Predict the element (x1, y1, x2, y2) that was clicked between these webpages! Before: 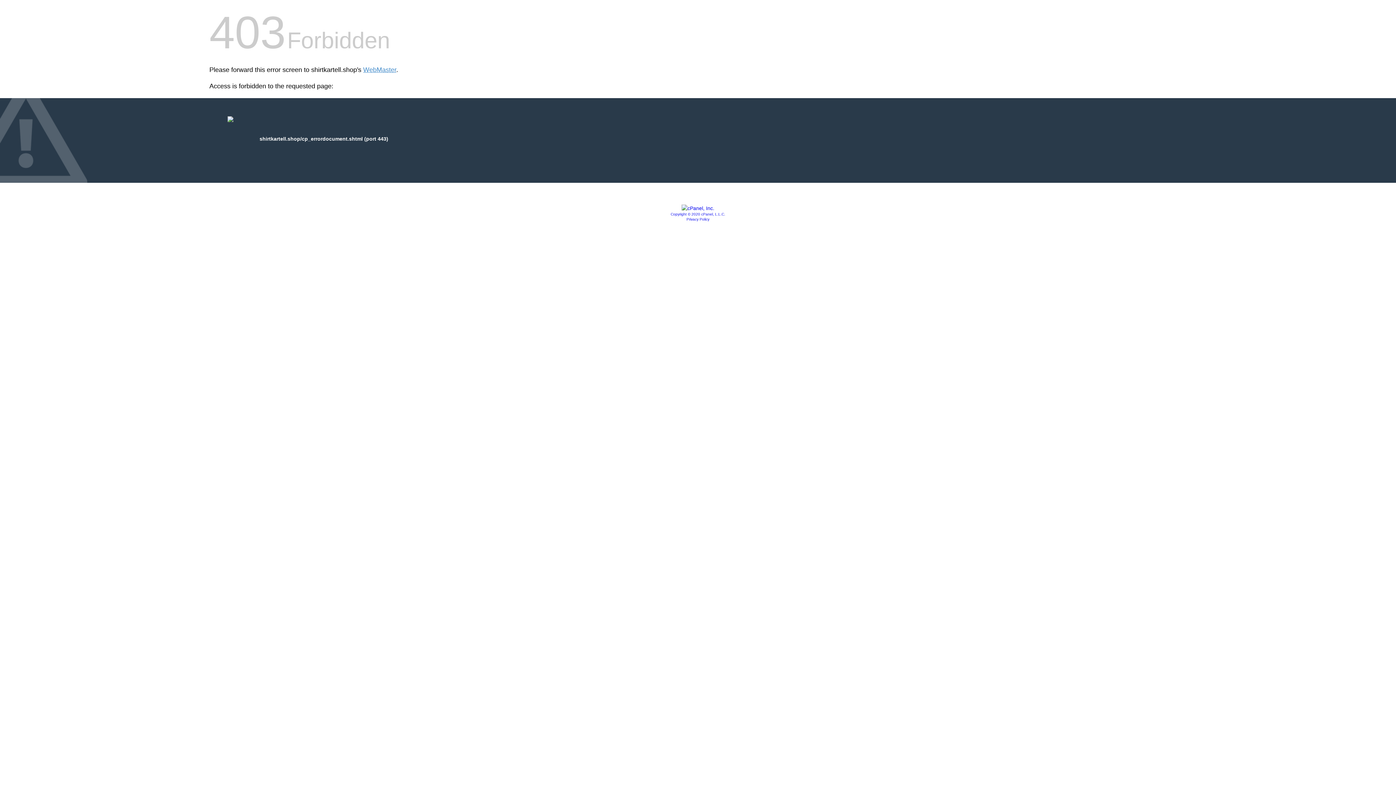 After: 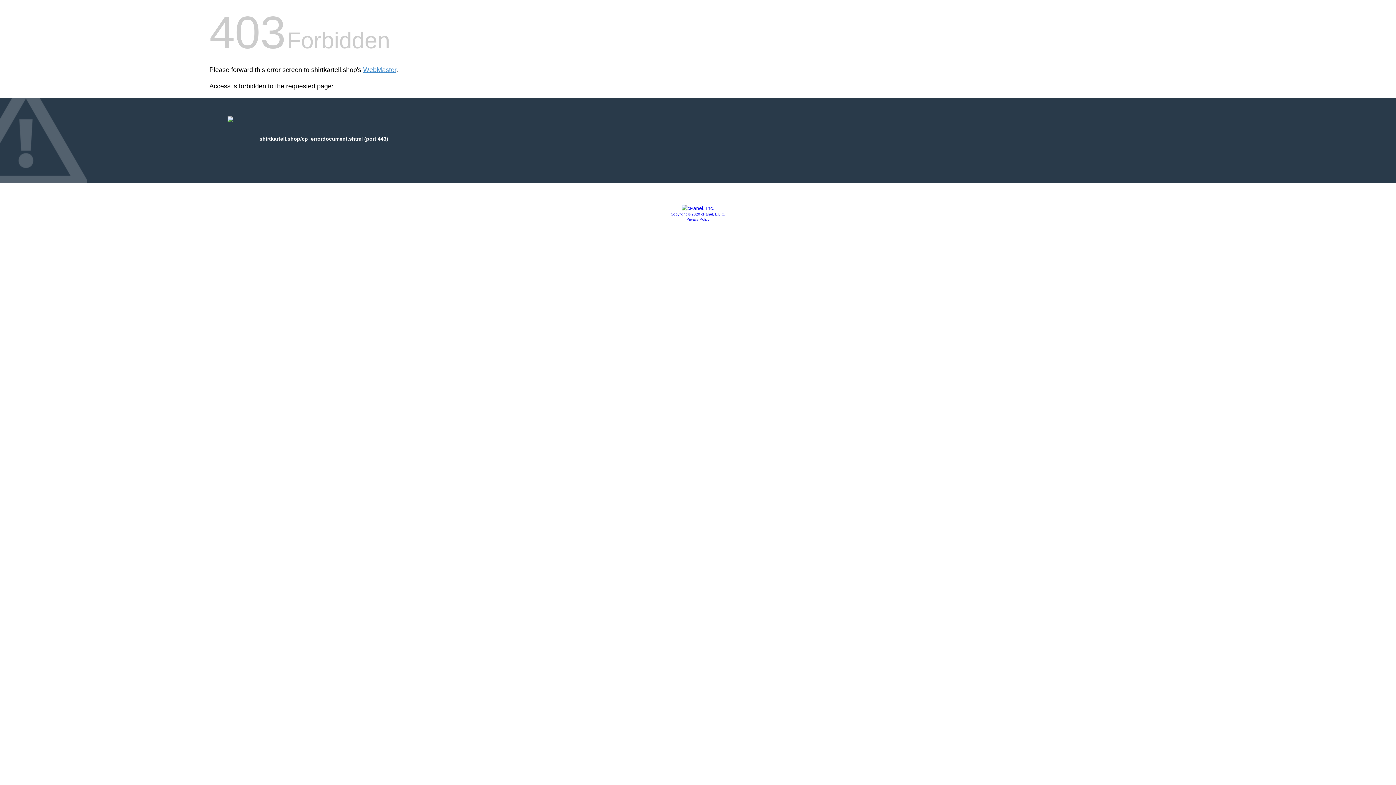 Action: bbox: (686, 217, 709, 221) label: Privacy Policy